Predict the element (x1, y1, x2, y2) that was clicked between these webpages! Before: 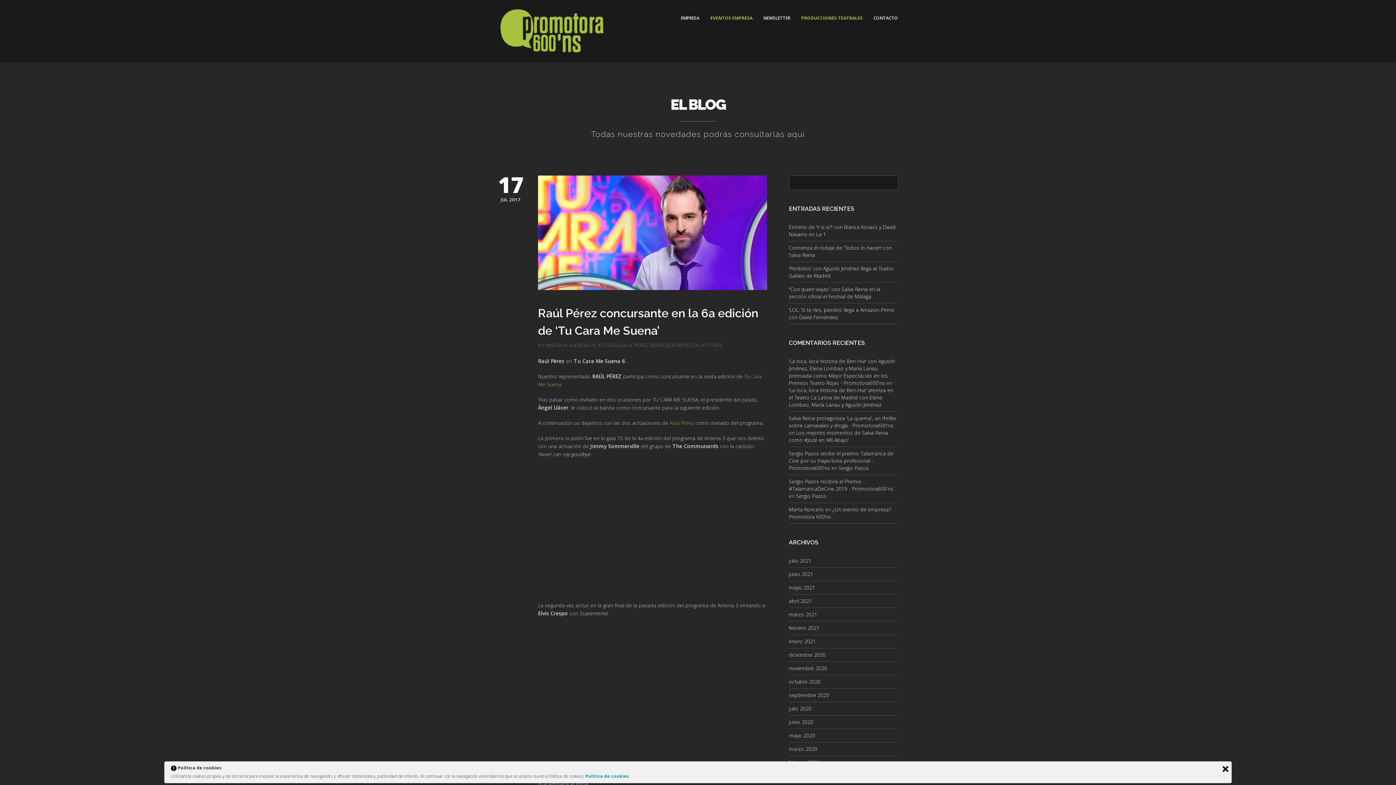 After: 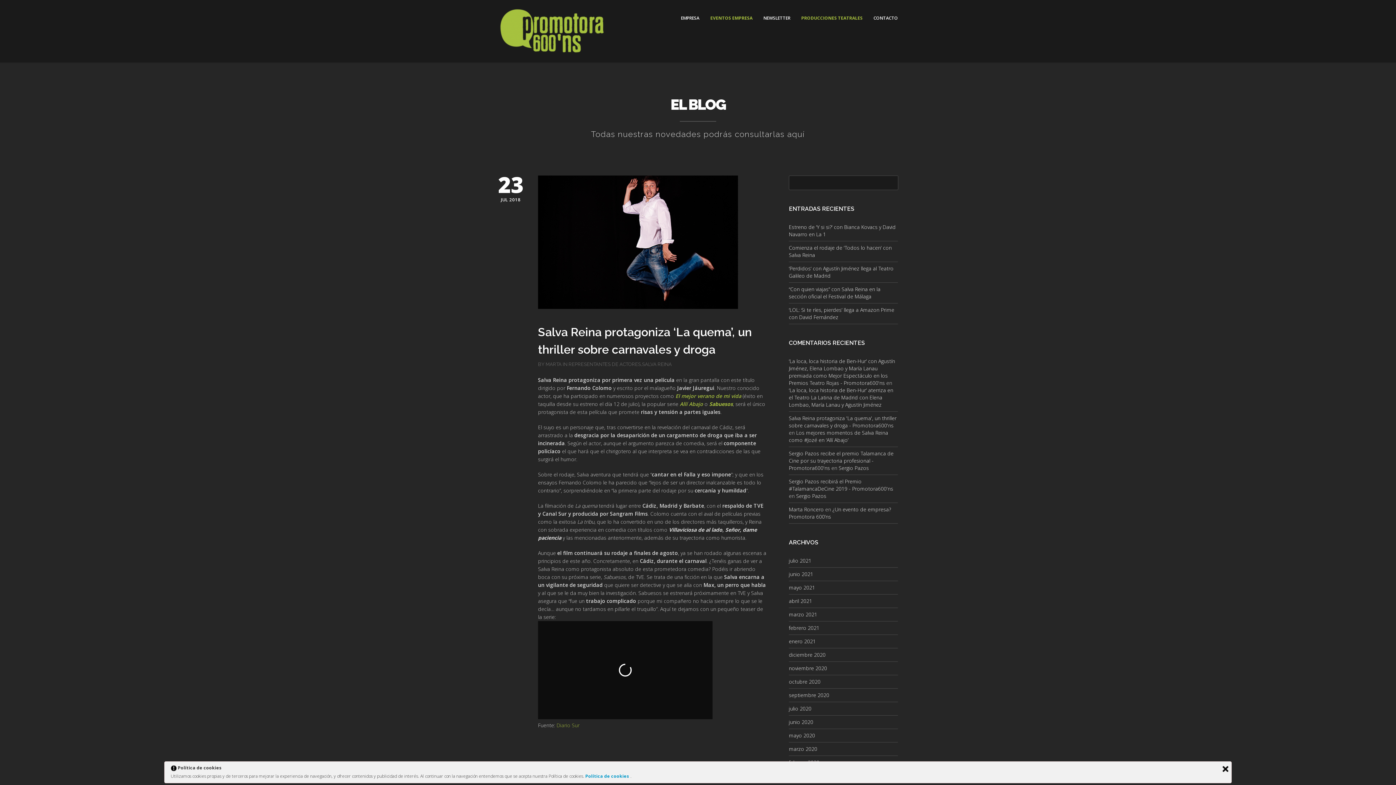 Action: label: Salva Reina protagoniza 'La quema', un thriller sobre carnavales y droga - Promotora600'ns bbox: (789, 414, 896, 429)